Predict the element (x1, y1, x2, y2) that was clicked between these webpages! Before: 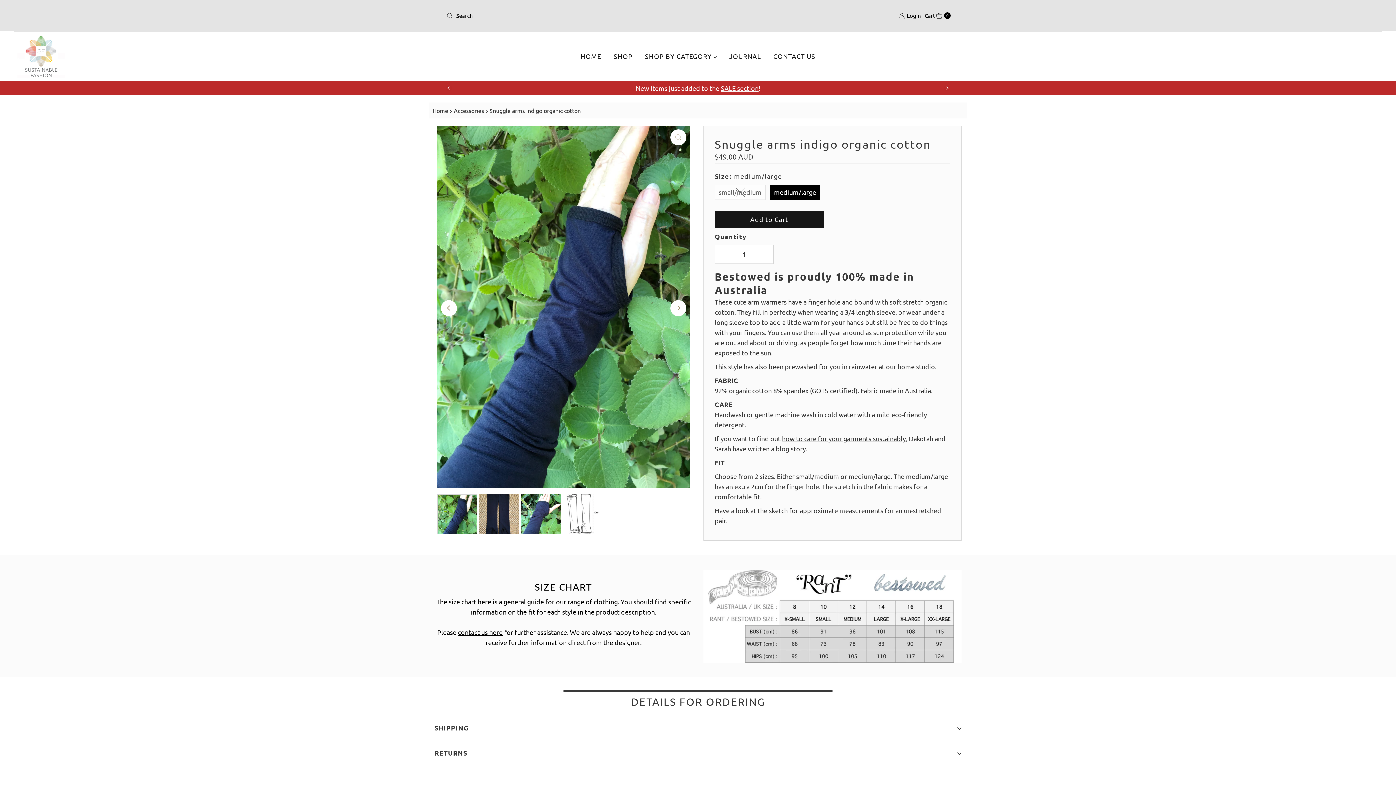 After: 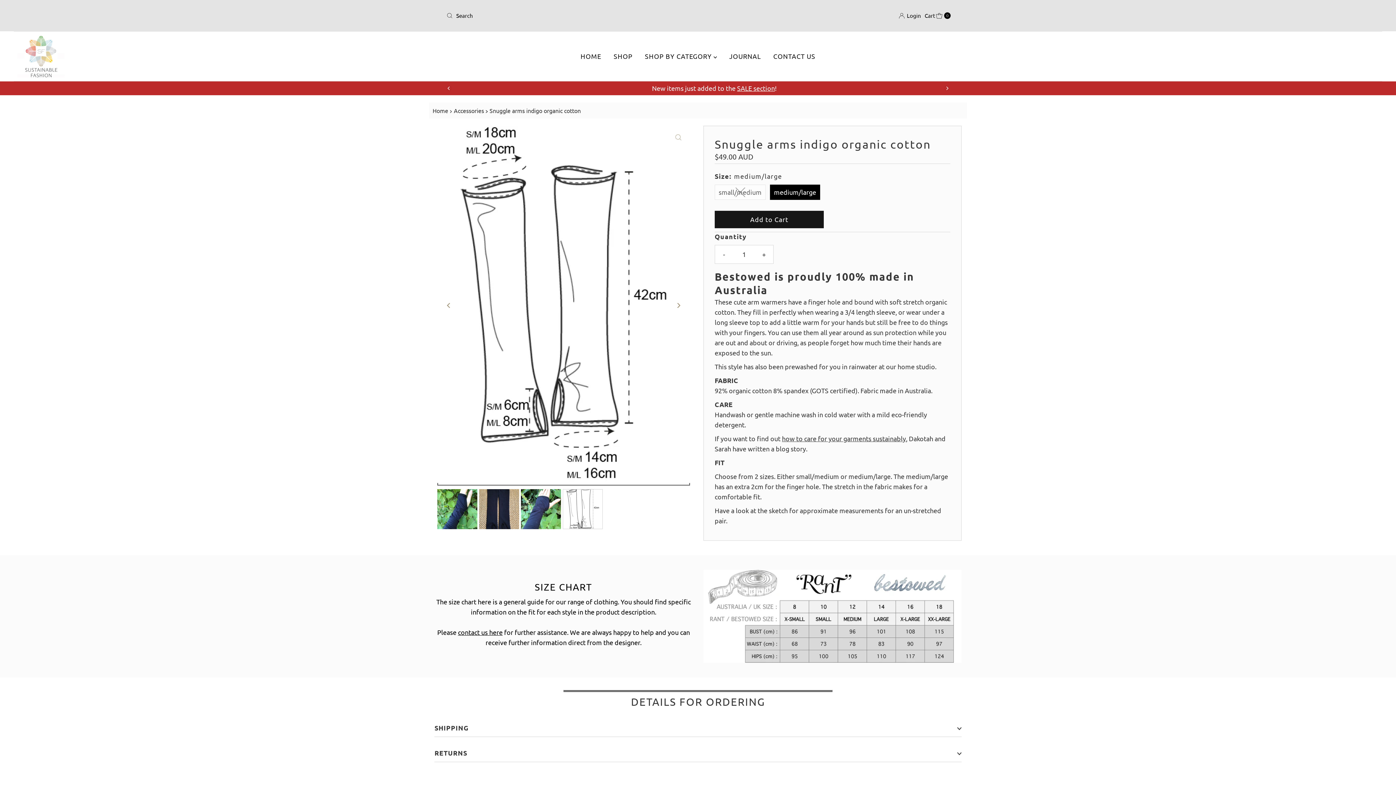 Action: bbox: (441, 300, 457, 316) label: Previous